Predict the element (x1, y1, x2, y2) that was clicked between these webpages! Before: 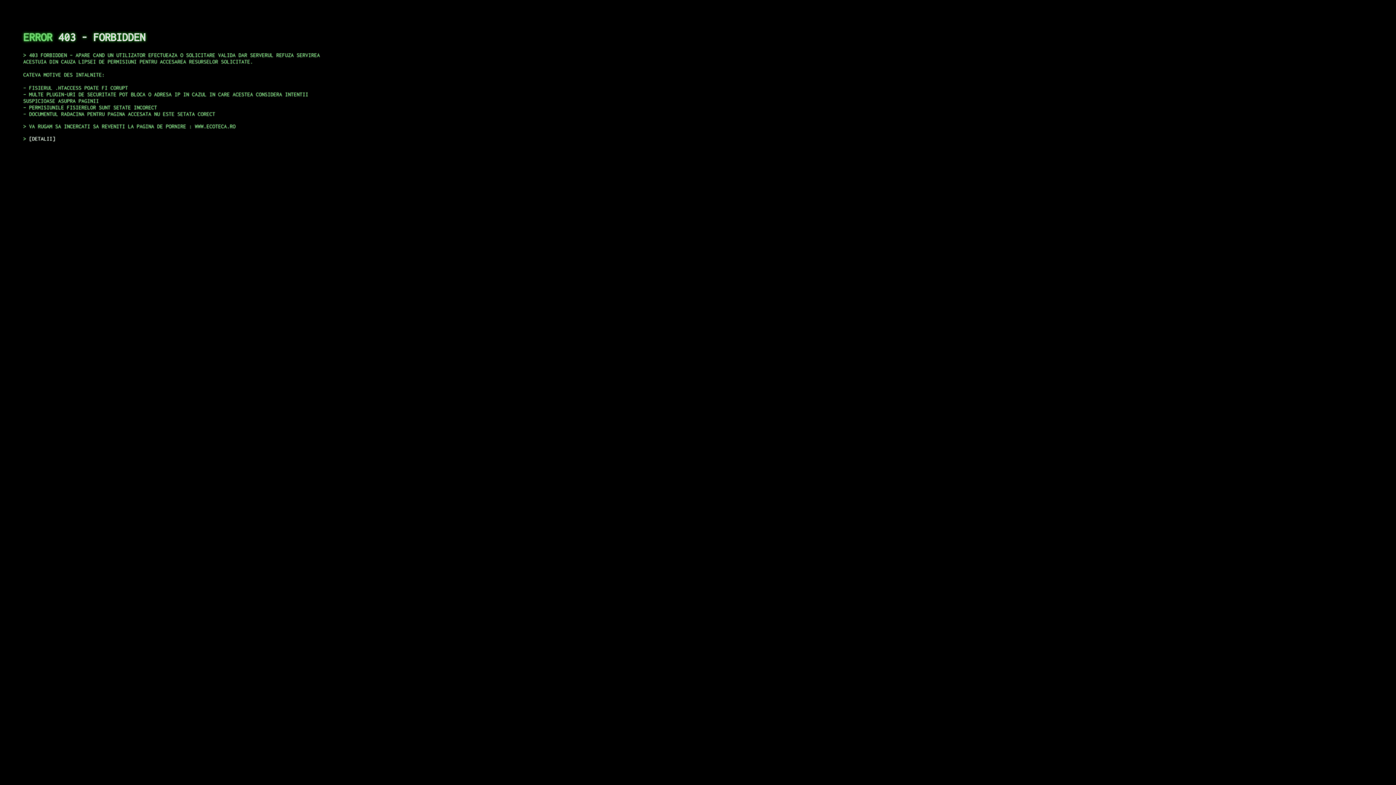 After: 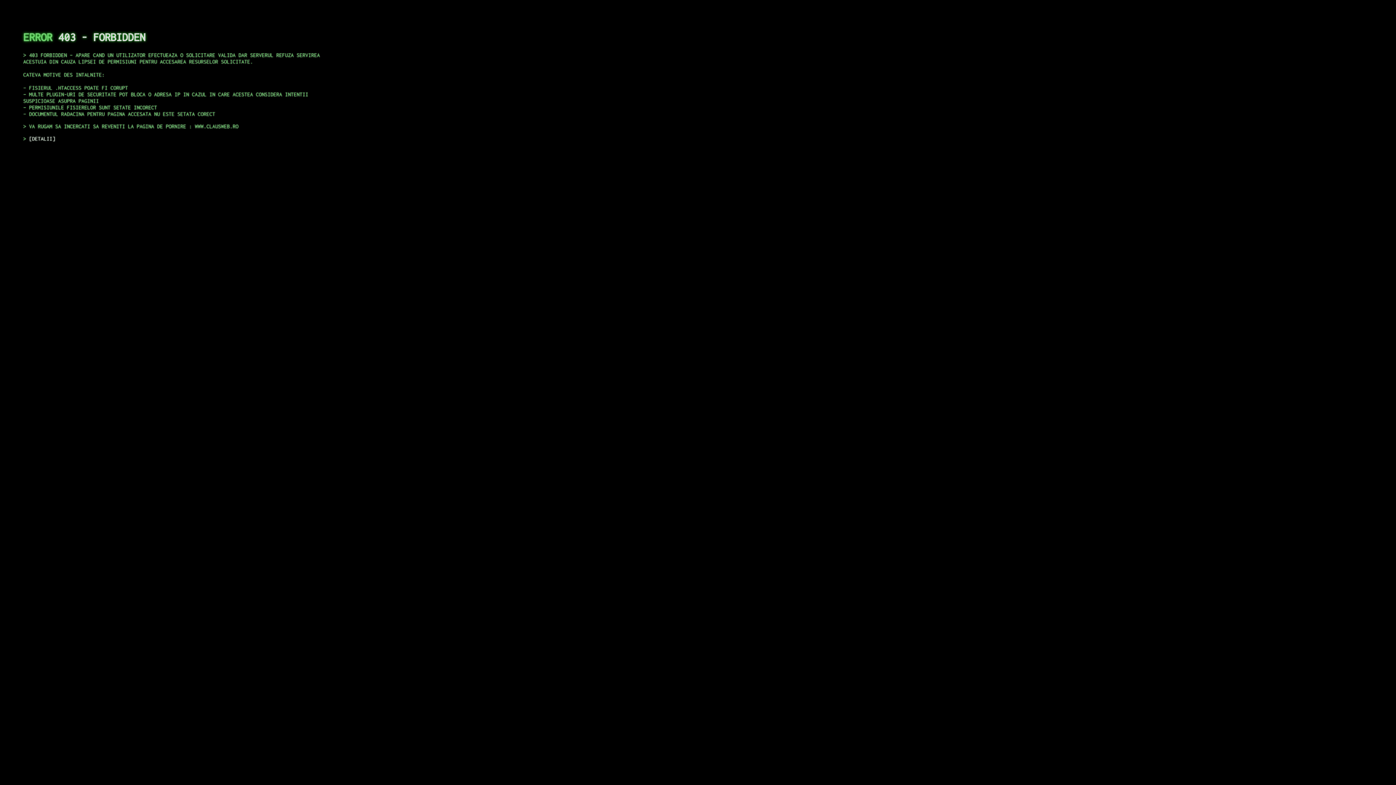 Action: label: DETALII bbox: (29, 135, 55, 141)